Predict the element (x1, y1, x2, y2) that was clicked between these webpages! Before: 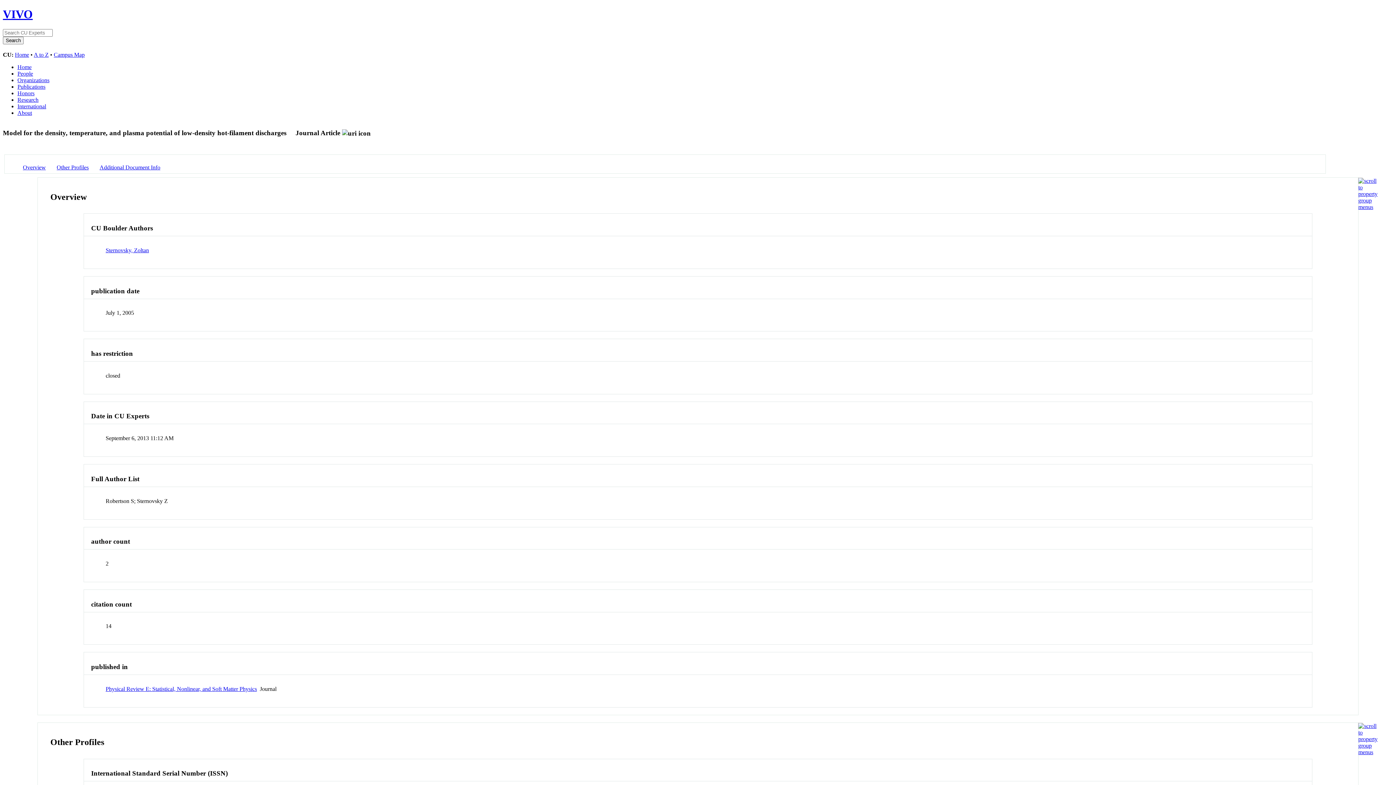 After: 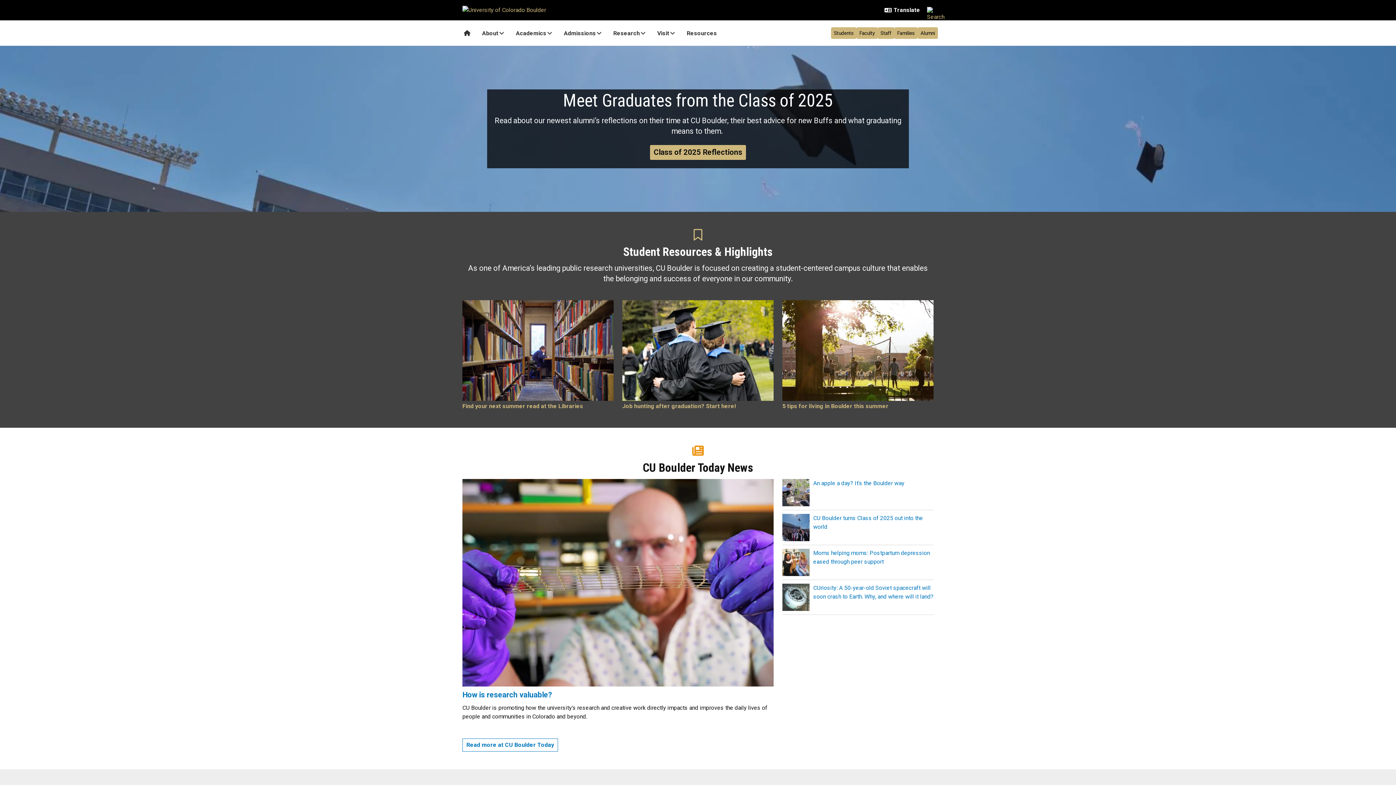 Action: label: Home bbox: (14, 51, 29, 57)